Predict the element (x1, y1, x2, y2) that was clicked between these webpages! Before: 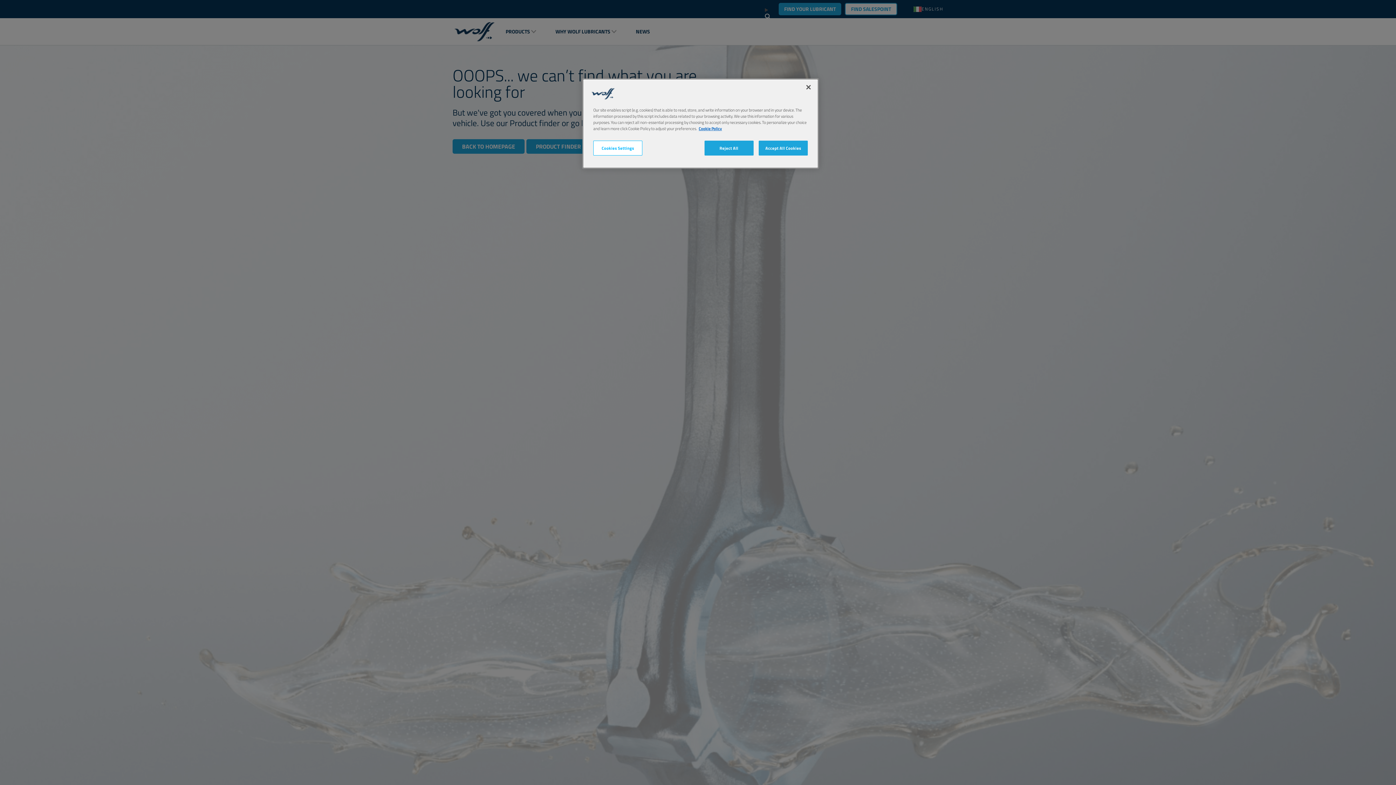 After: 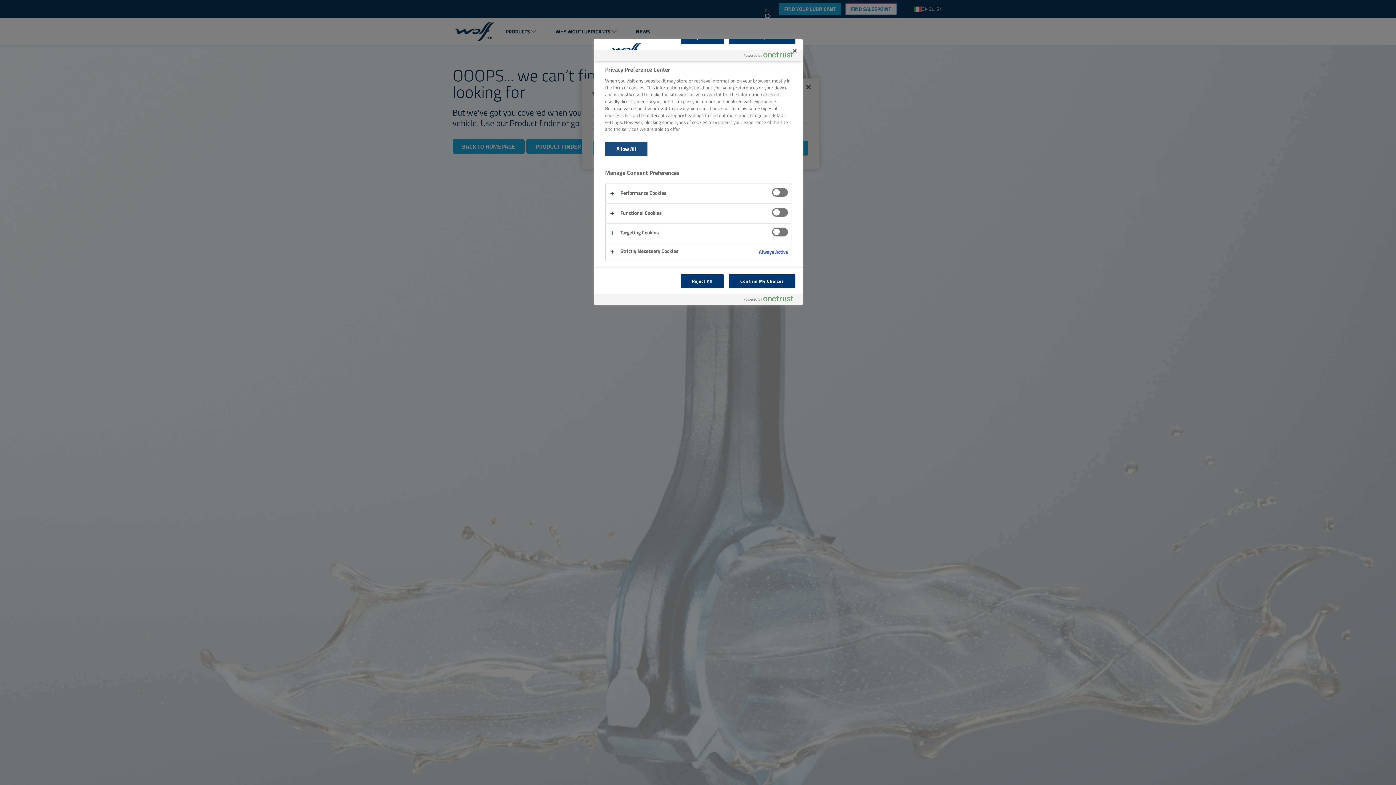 Action: bbox: (593, 140, 642, 155) label: Cookies Settings